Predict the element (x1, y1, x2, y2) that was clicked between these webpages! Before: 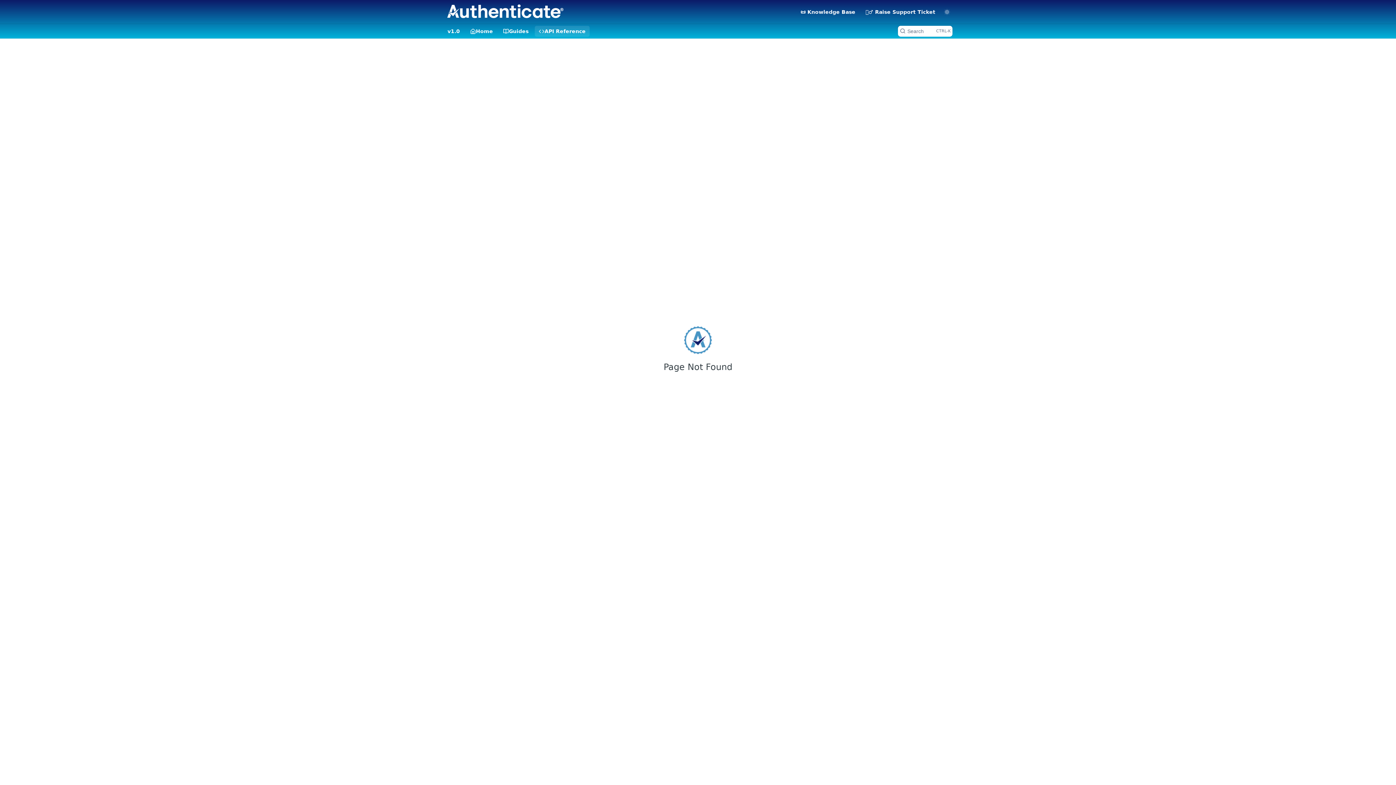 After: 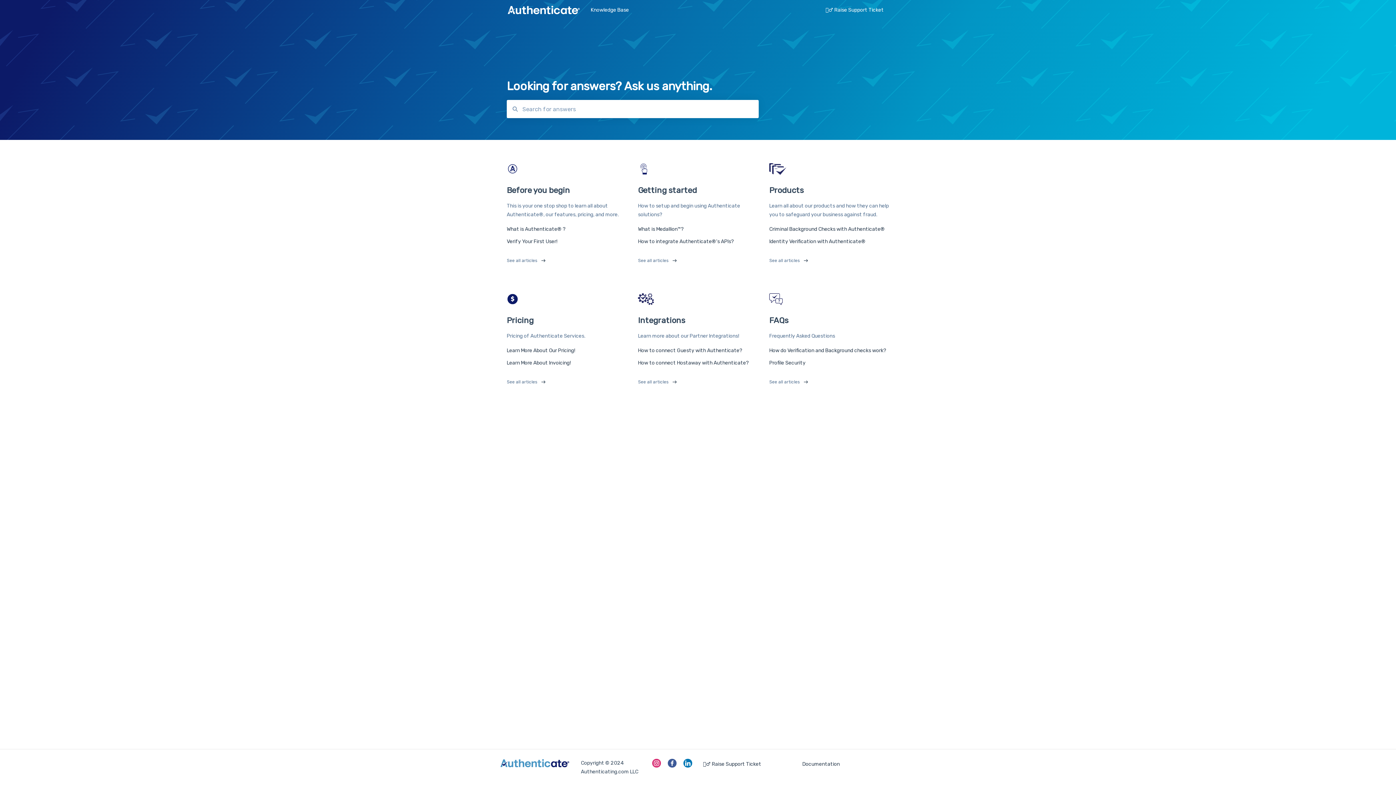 Action: bbox: (796, 6, 859, 17) label: 📜 Knowledge Base